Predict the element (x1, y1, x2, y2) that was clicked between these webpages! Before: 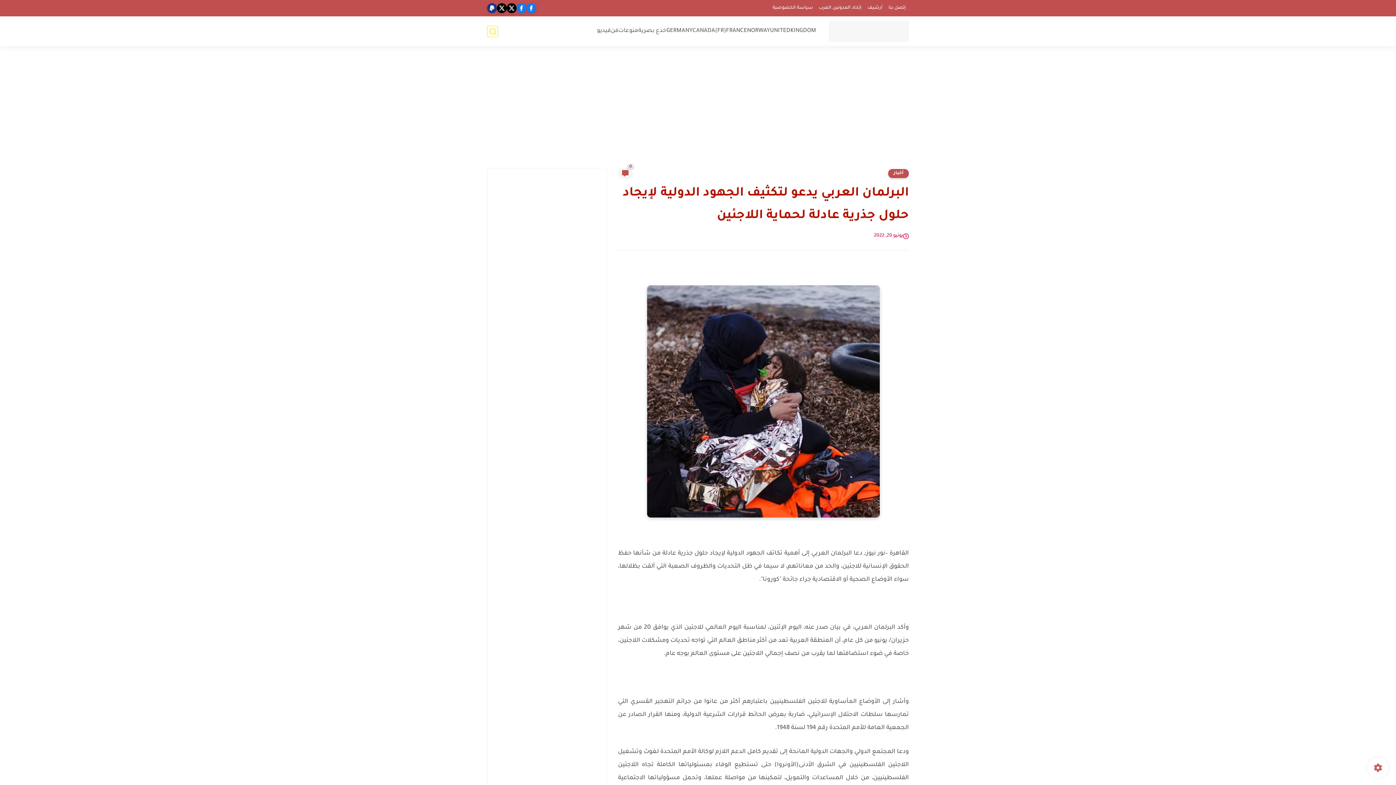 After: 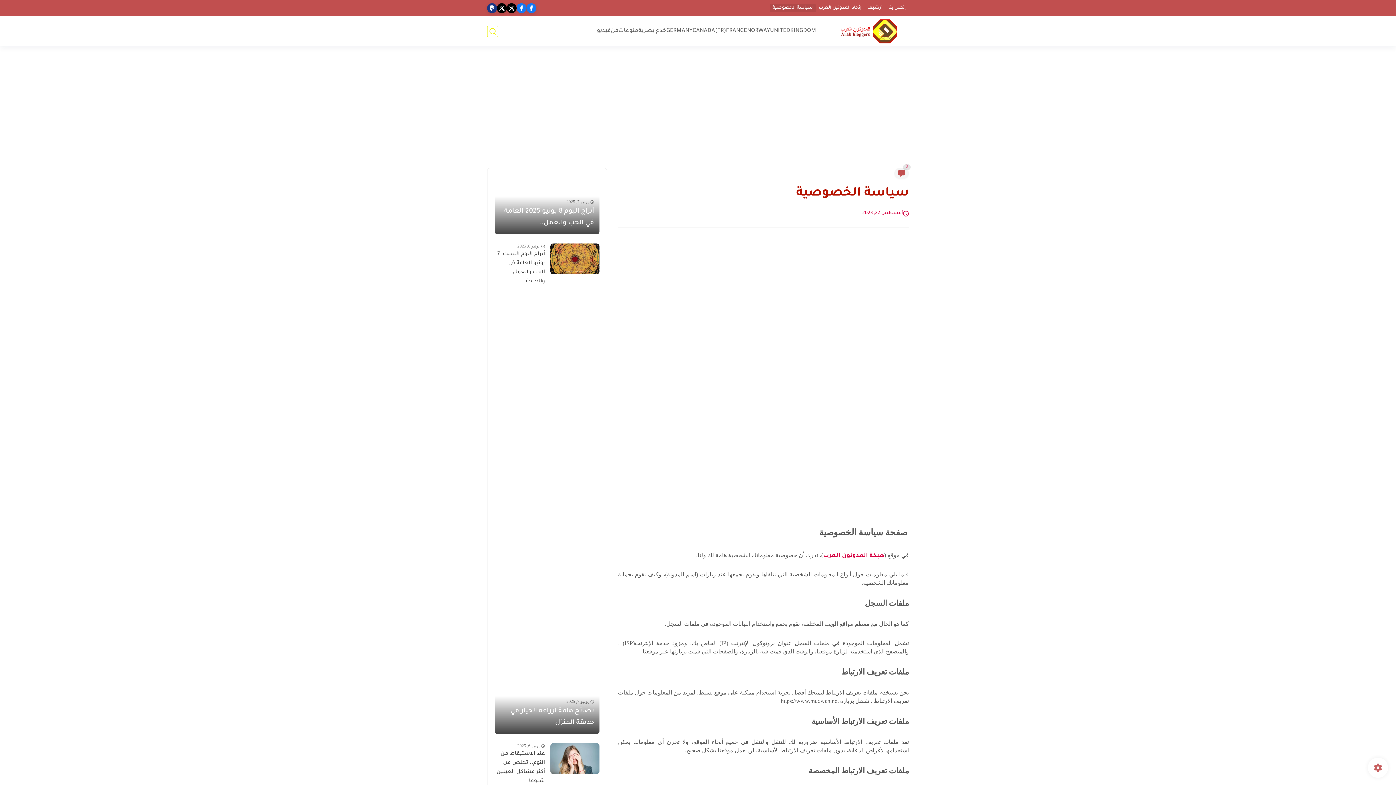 Action: label: سياسة الخصوصية bbox: (769, 4, 816, 12)